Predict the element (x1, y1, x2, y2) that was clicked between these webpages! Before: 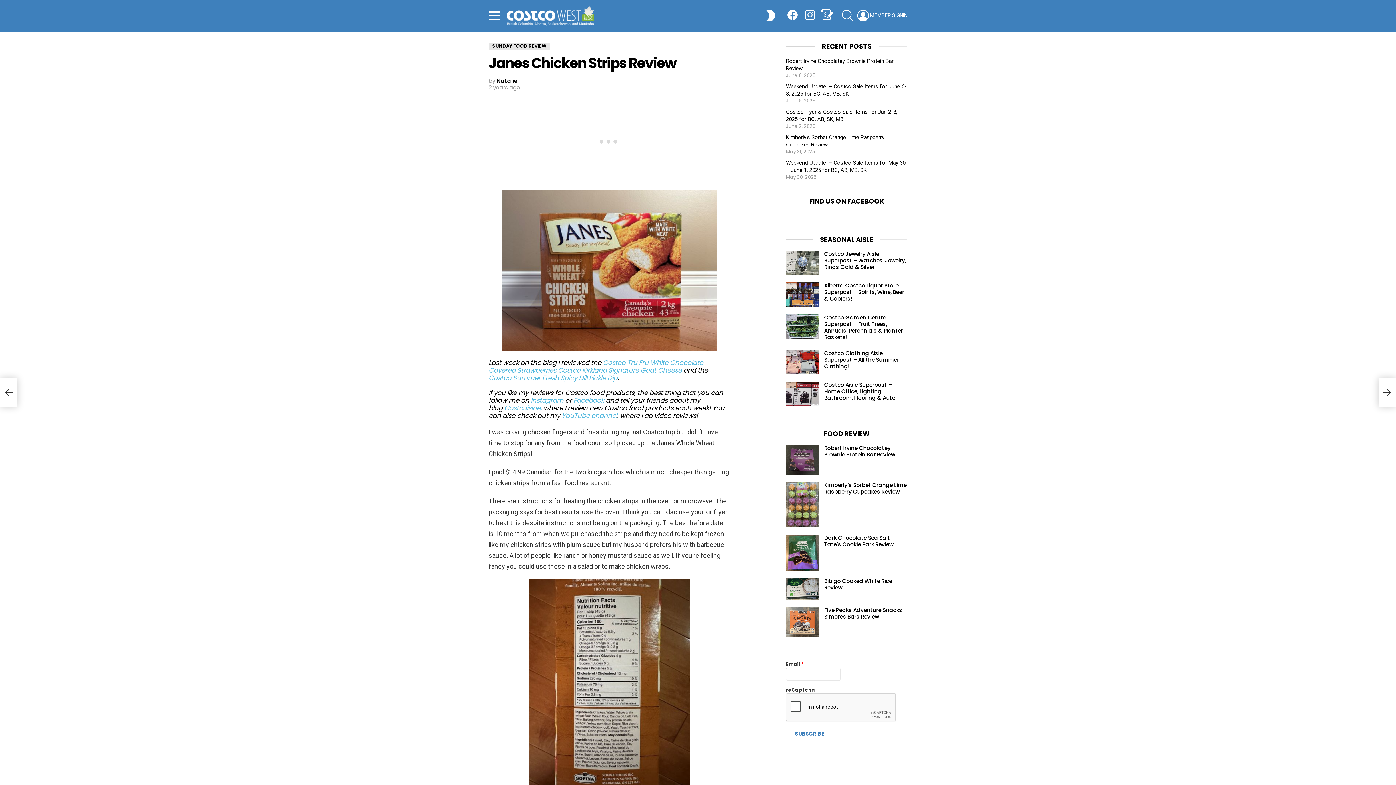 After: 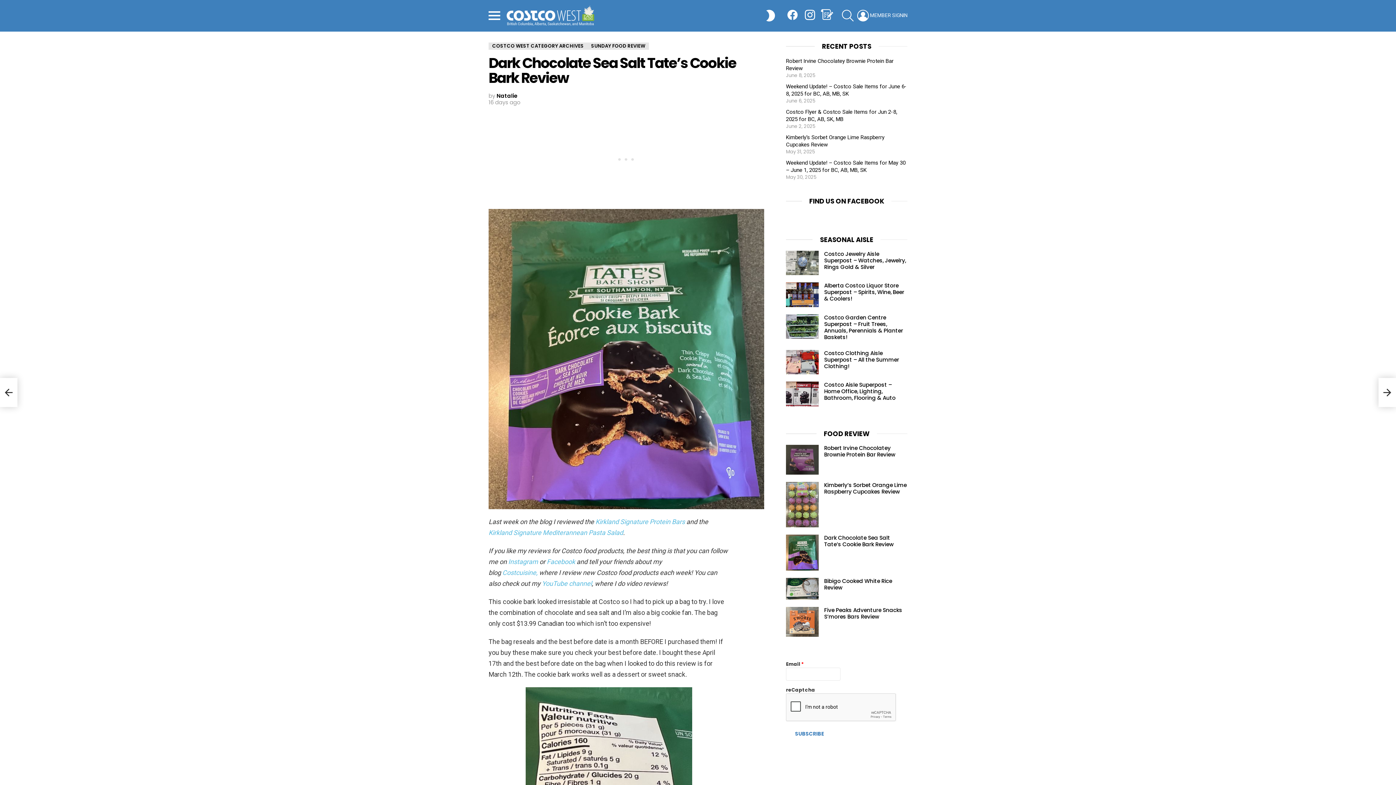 Action: bbox: (824, 534, 893, 548) label: Dark Chocolate Sea Salt Tate’s Cookie Bark Review